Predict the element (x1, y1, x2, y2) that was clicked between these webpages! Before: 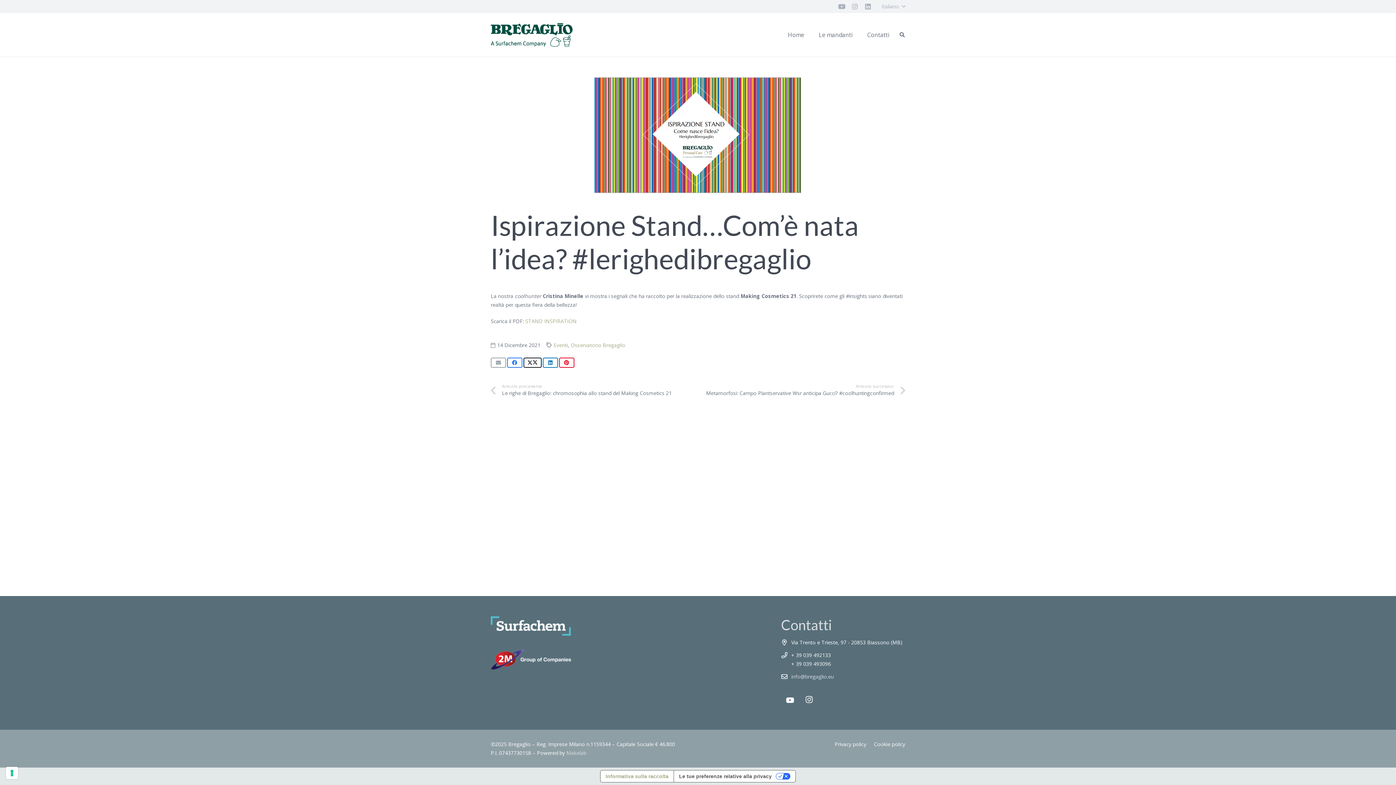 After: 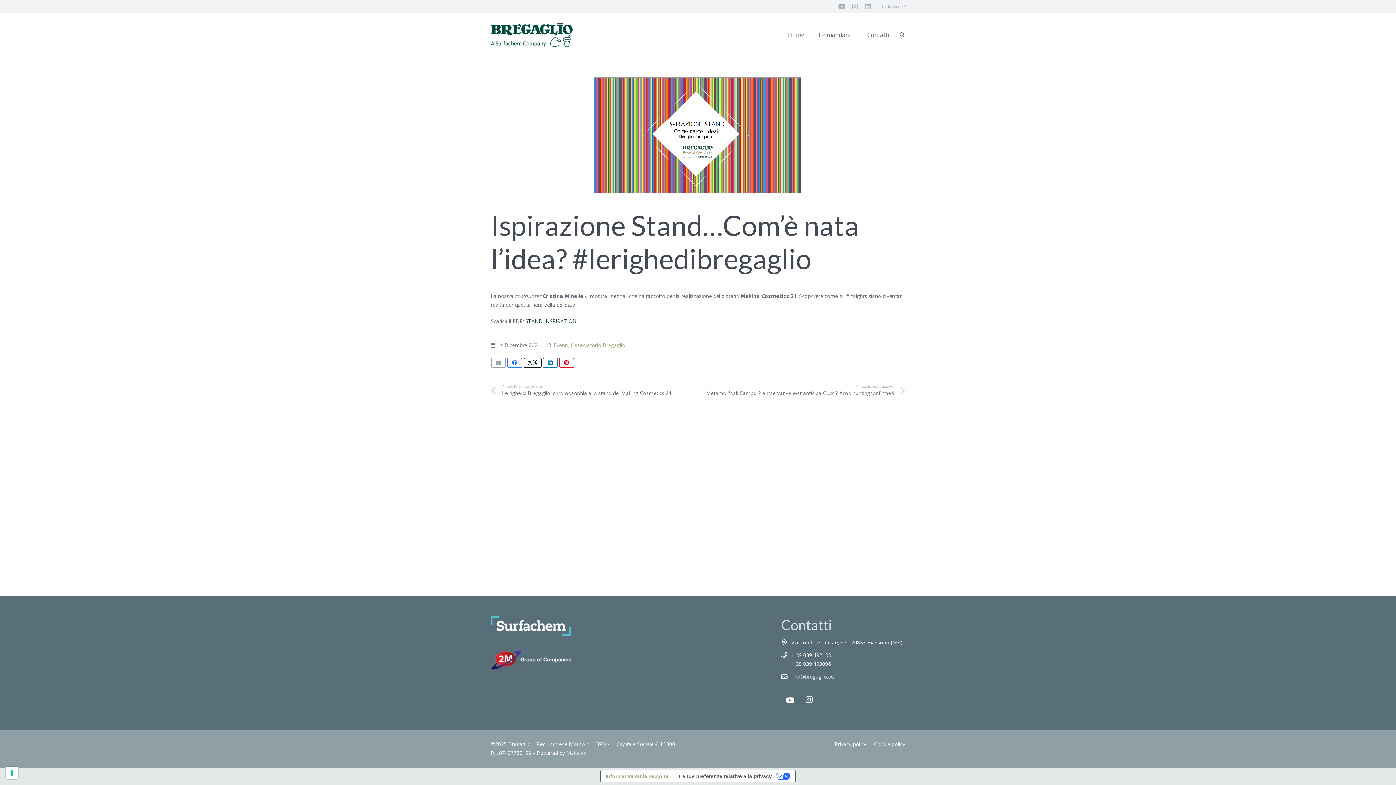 Action: bbox: (525, 317, 576, 324) label: STAND INSPIRATION